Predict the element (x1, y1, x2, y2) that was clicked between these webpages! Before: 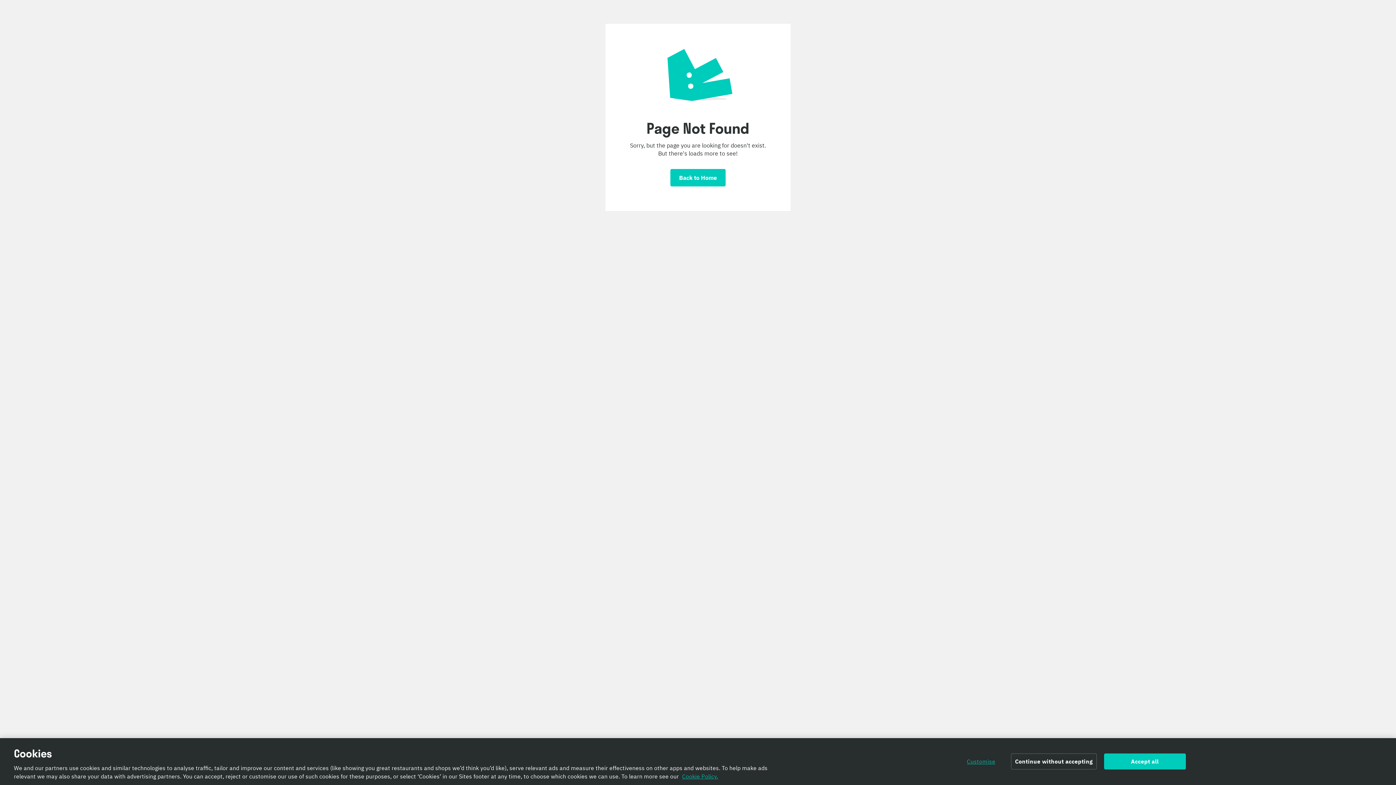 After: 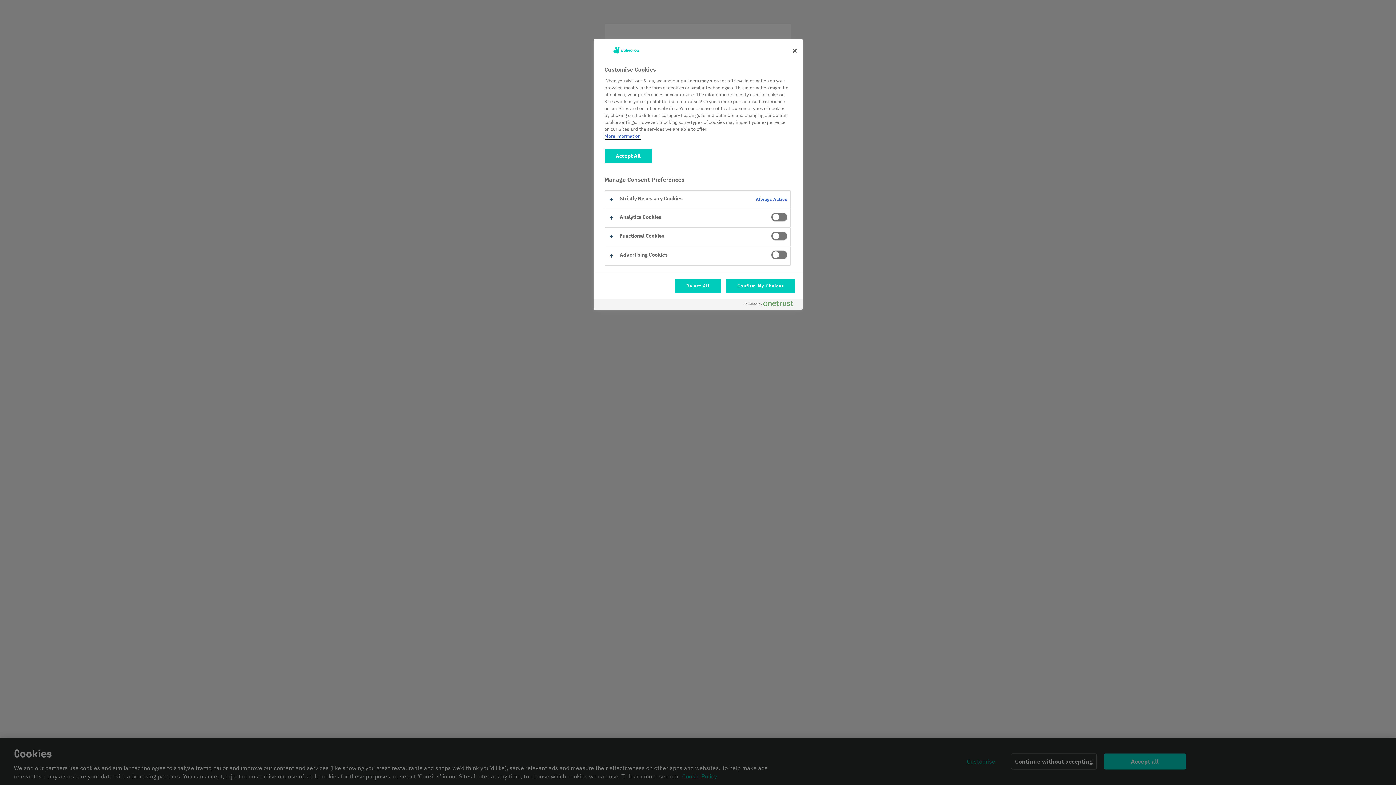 Action: label: Customise bbox: (958, 754, 1004, 769)